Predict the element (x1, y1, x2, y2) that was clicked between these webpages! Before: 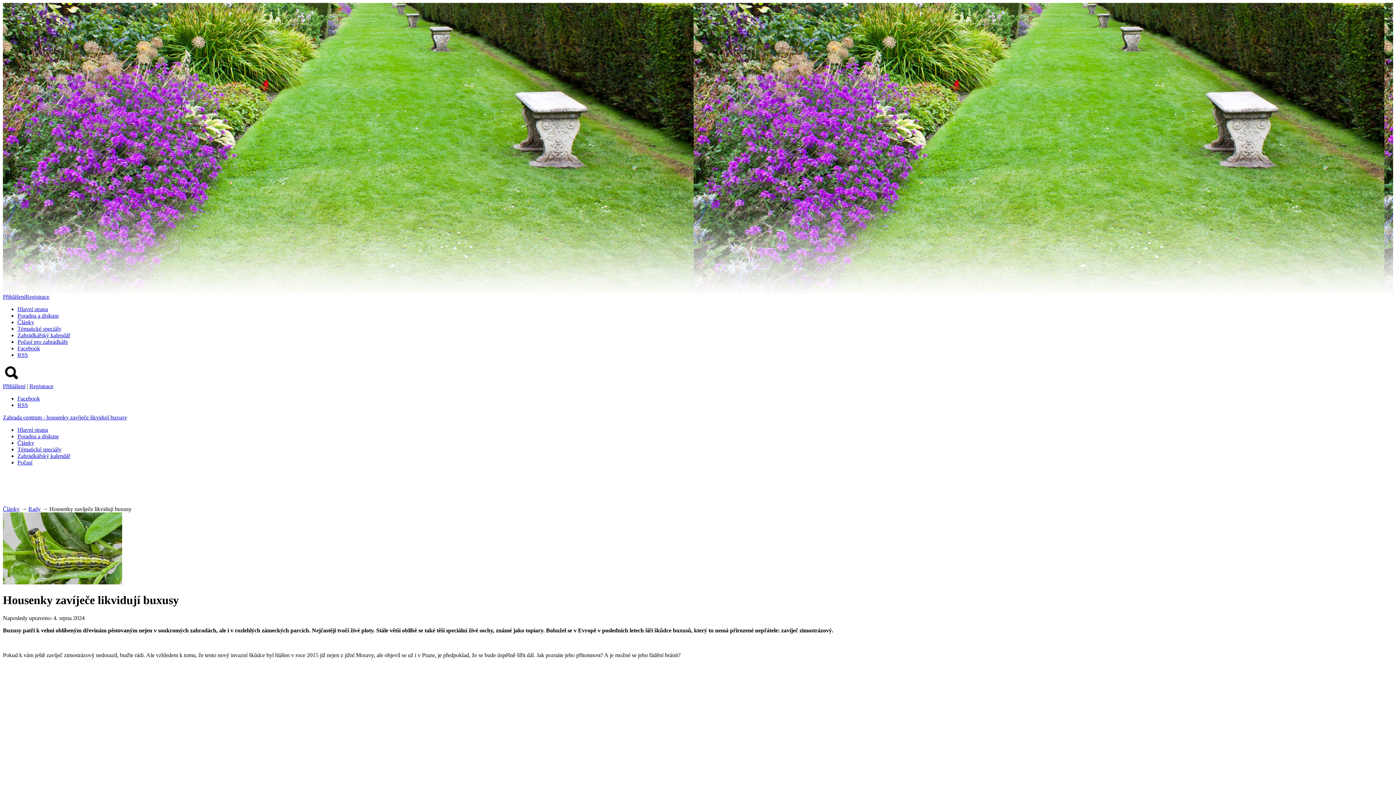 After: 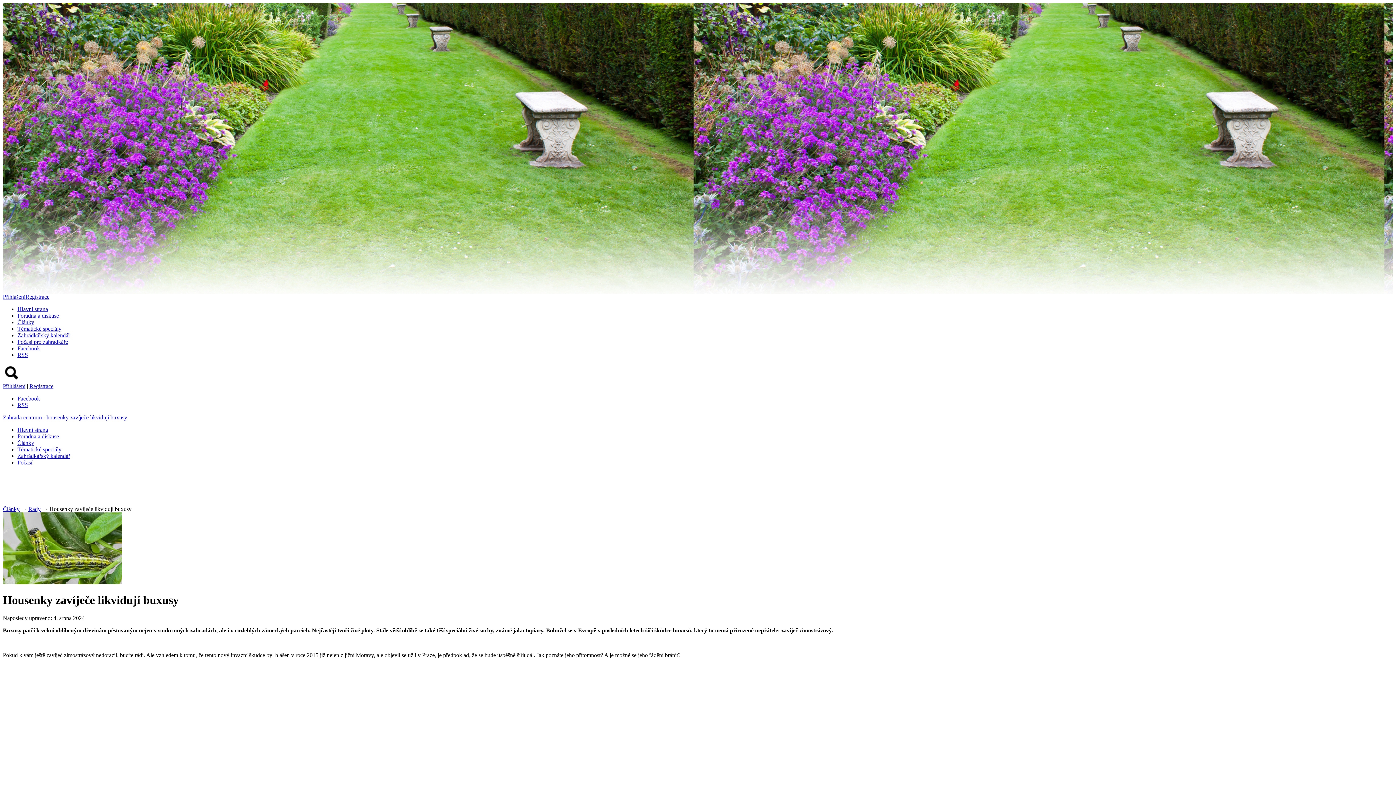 Action: label: Počasí bbox: (17, 459, 32, 465)